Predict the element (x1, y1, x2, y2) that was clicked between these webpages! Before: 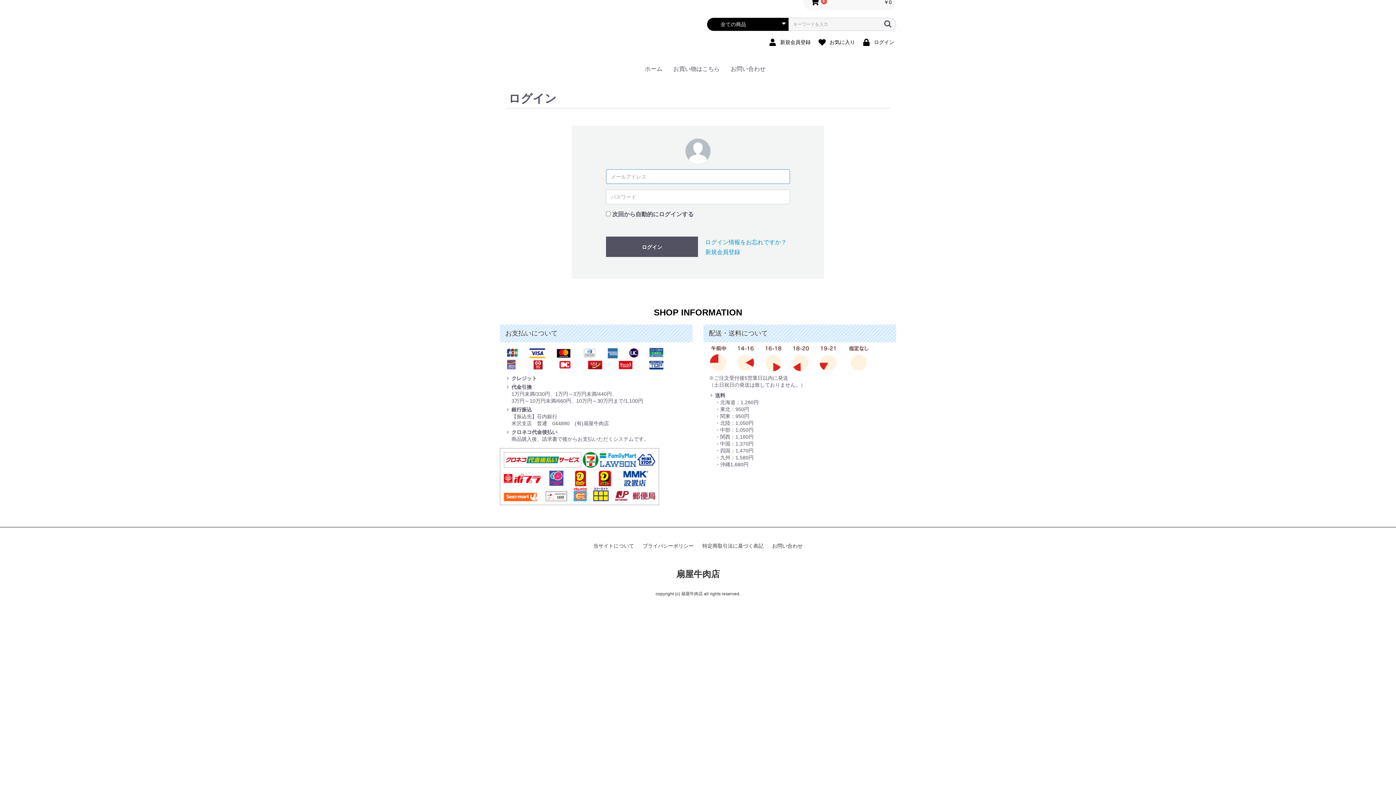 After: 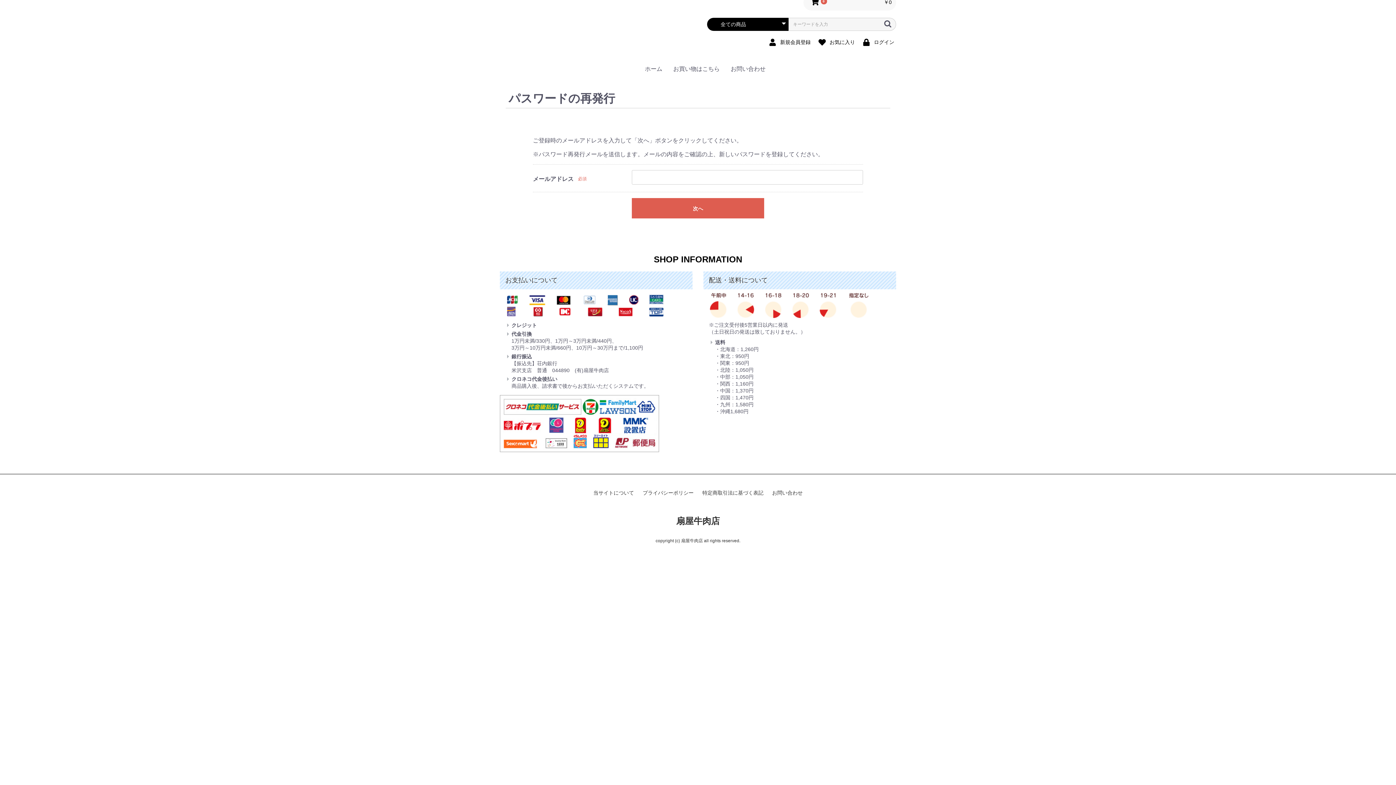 Action: bbox: (705, 239, 786, 245) label: ログイン情報をお忘れですか？